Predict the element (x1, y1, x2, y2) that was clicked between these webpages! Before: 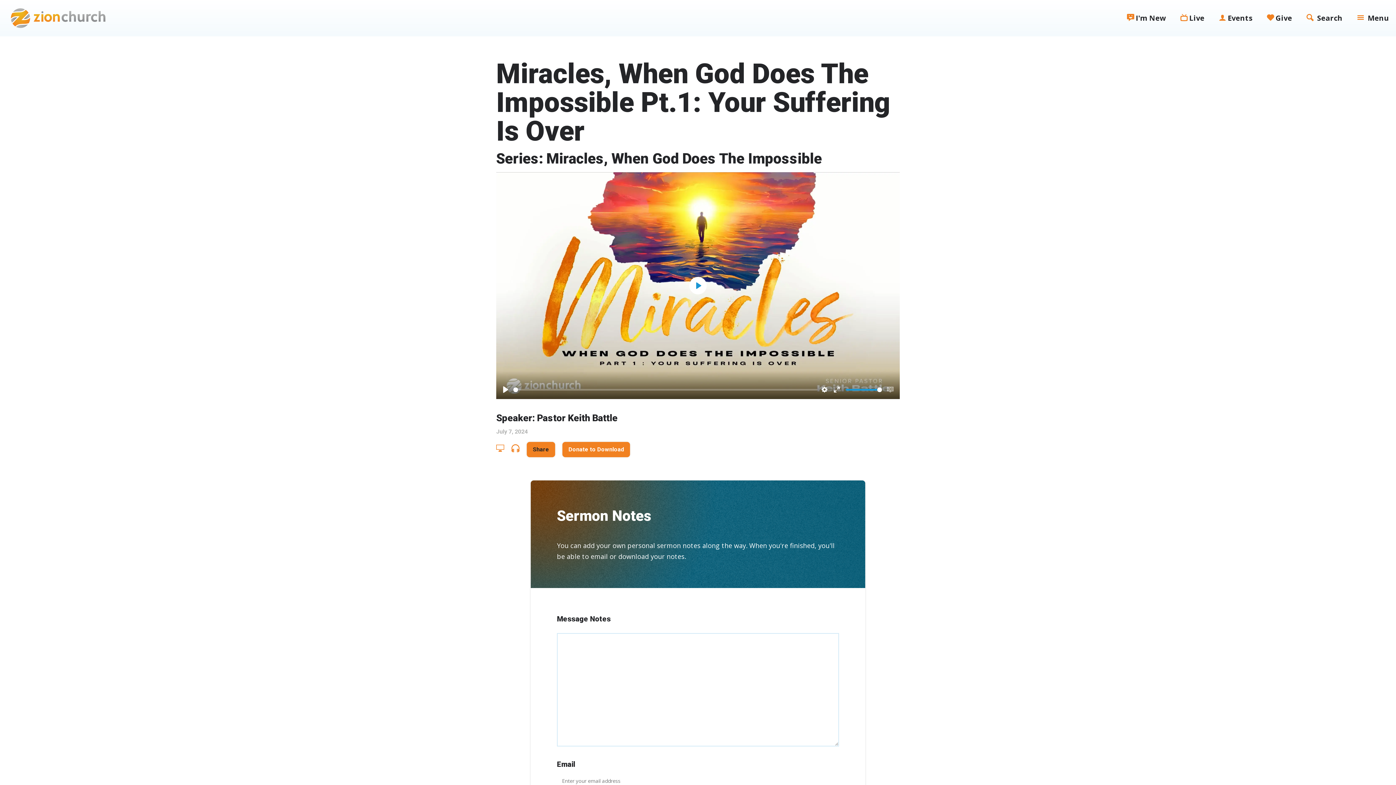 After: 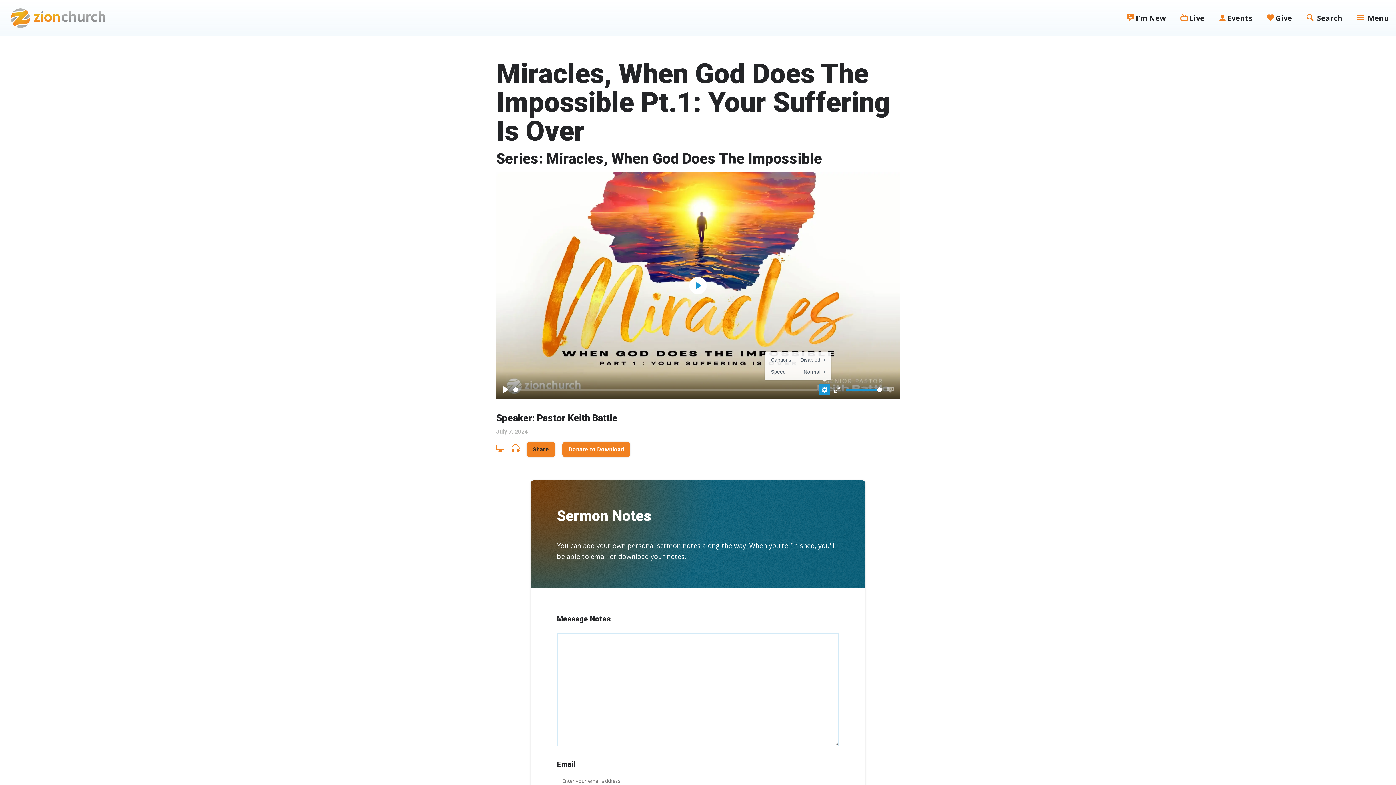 Action: label: Settings bbox: (818, 384, 830, 395)